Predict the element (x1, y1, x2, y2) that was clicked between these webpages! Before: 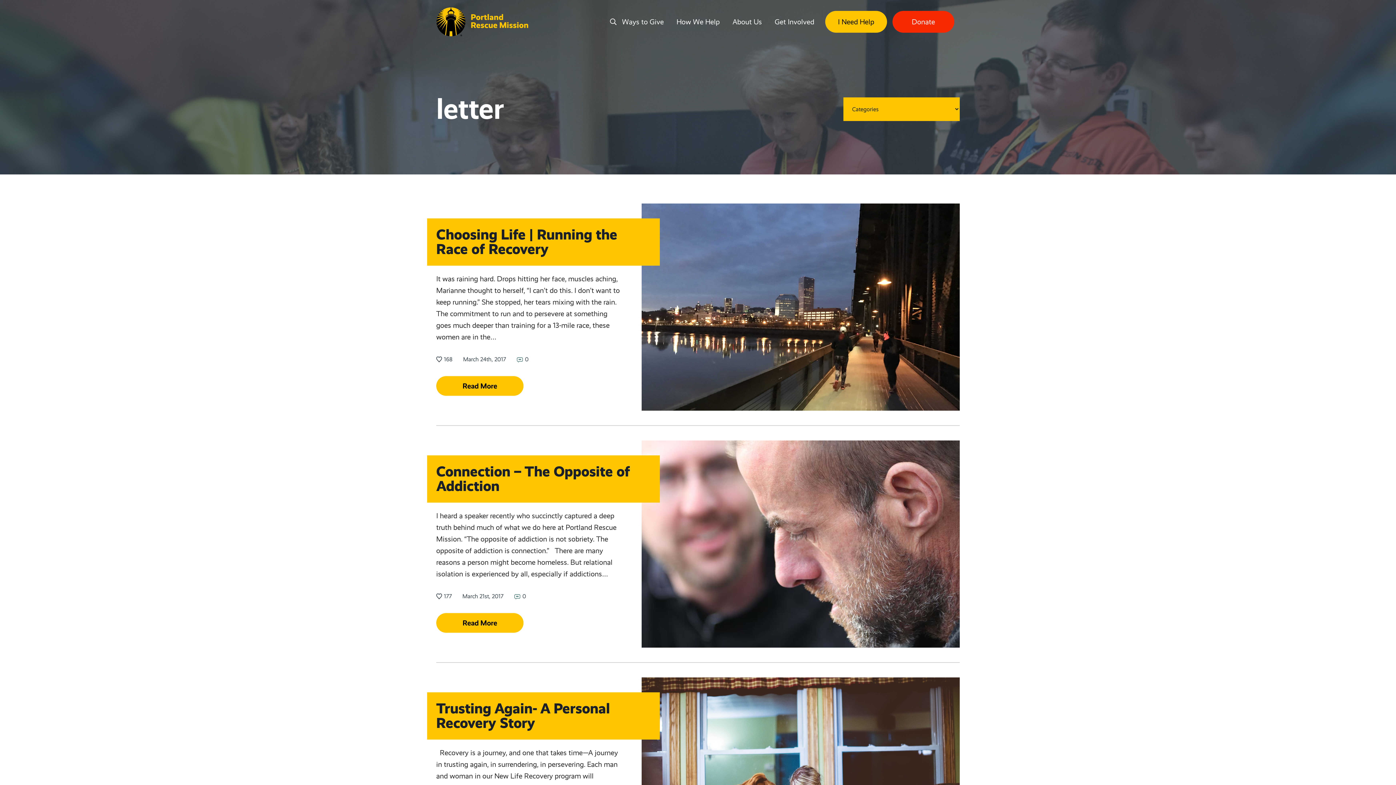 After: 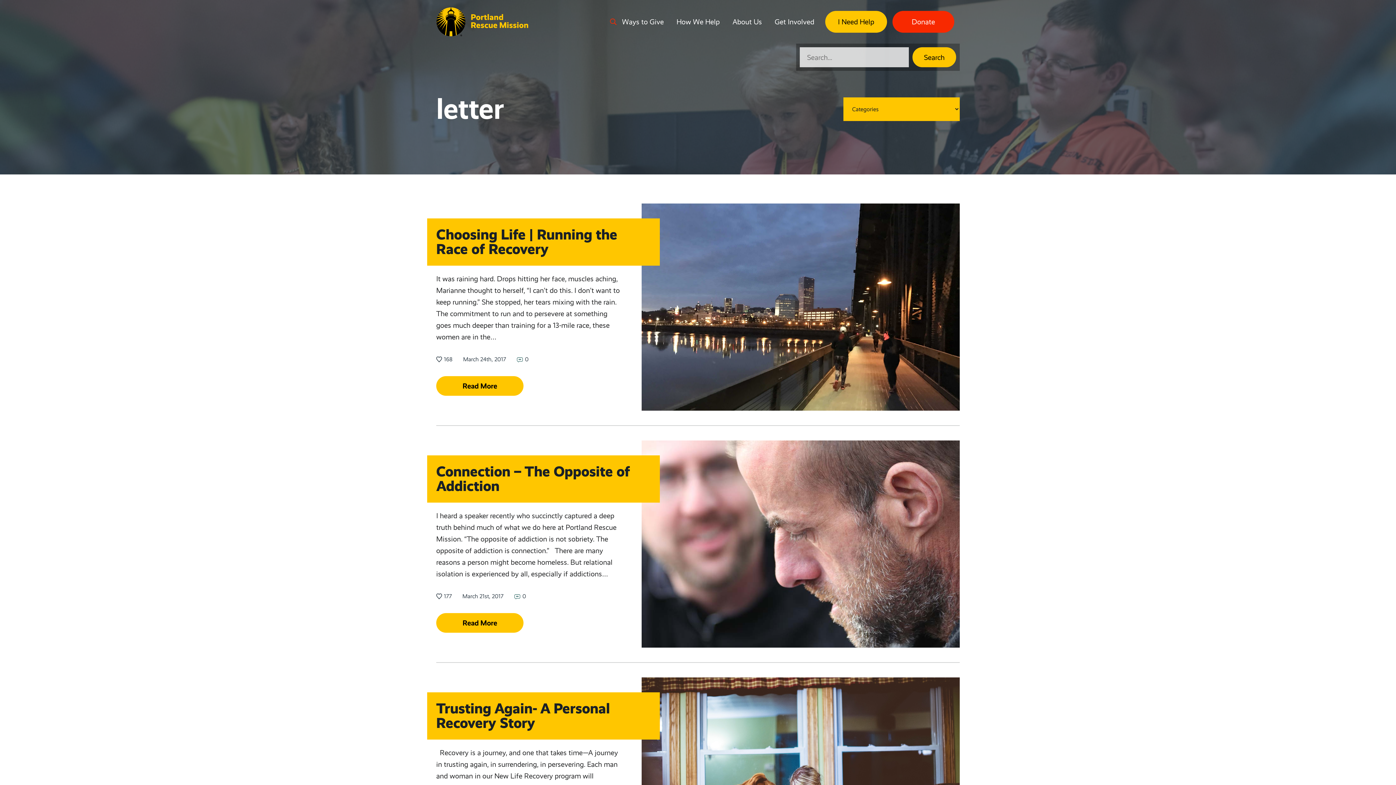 Action: bbox: (610, 18, 616, 25)